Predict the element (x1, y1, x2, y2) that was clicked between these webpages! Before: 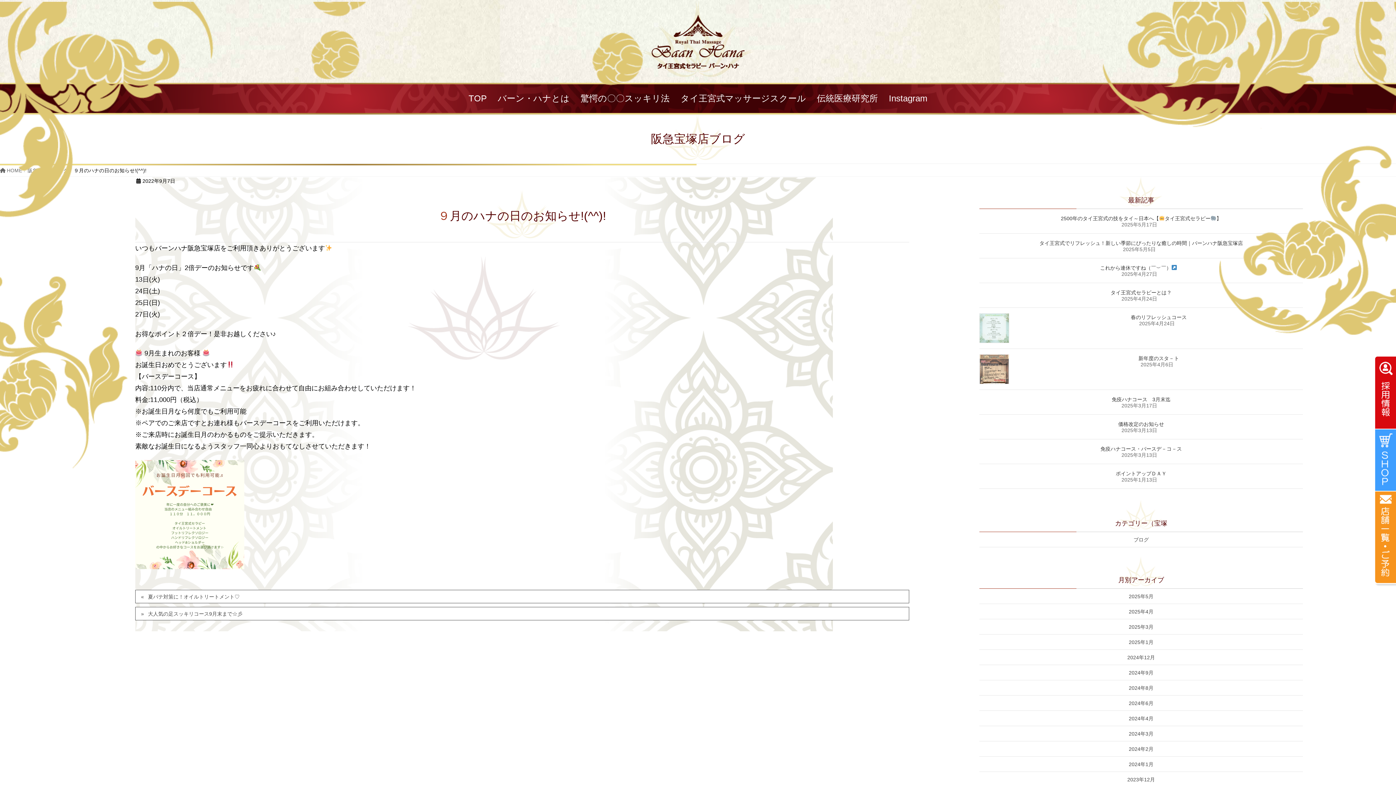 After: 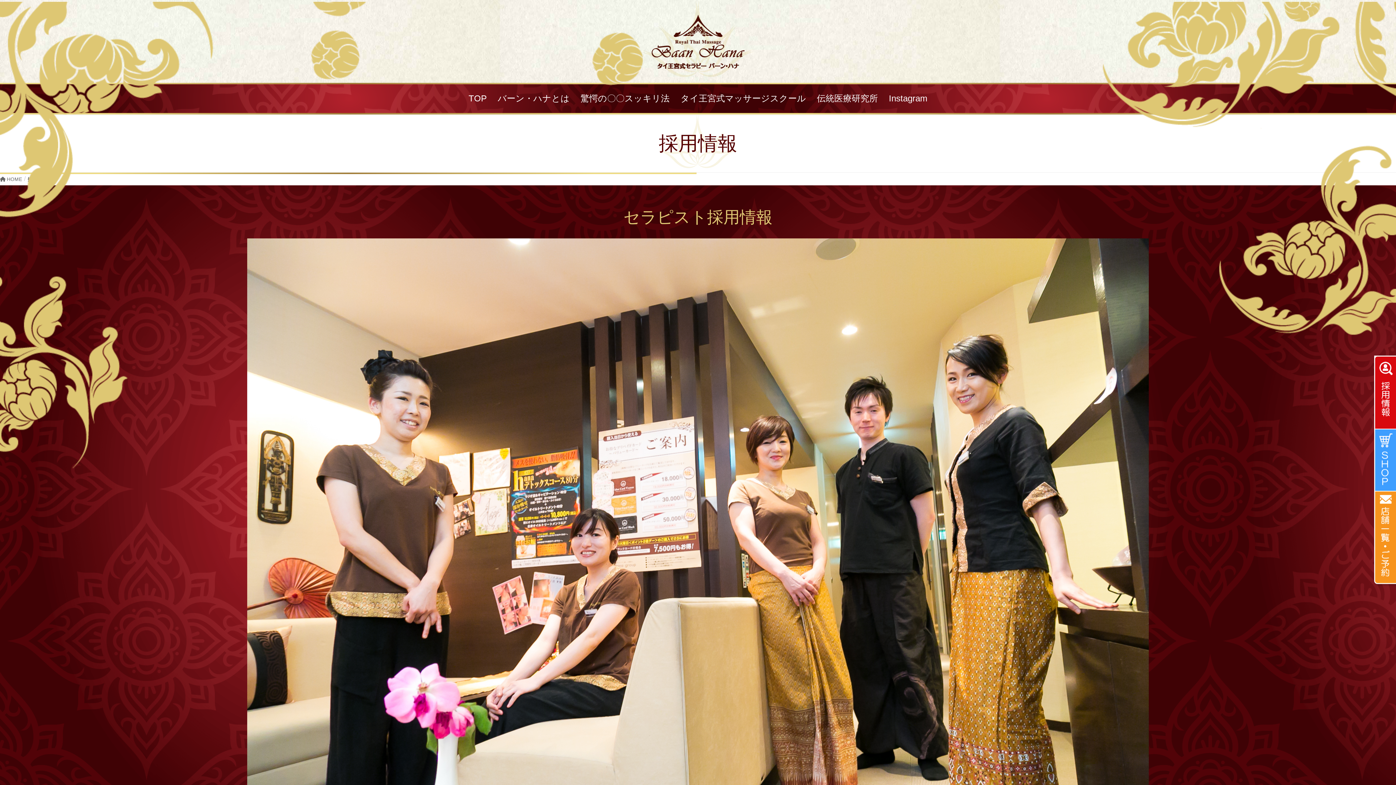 Action: bbox: (1374, 388, 1396, 395)